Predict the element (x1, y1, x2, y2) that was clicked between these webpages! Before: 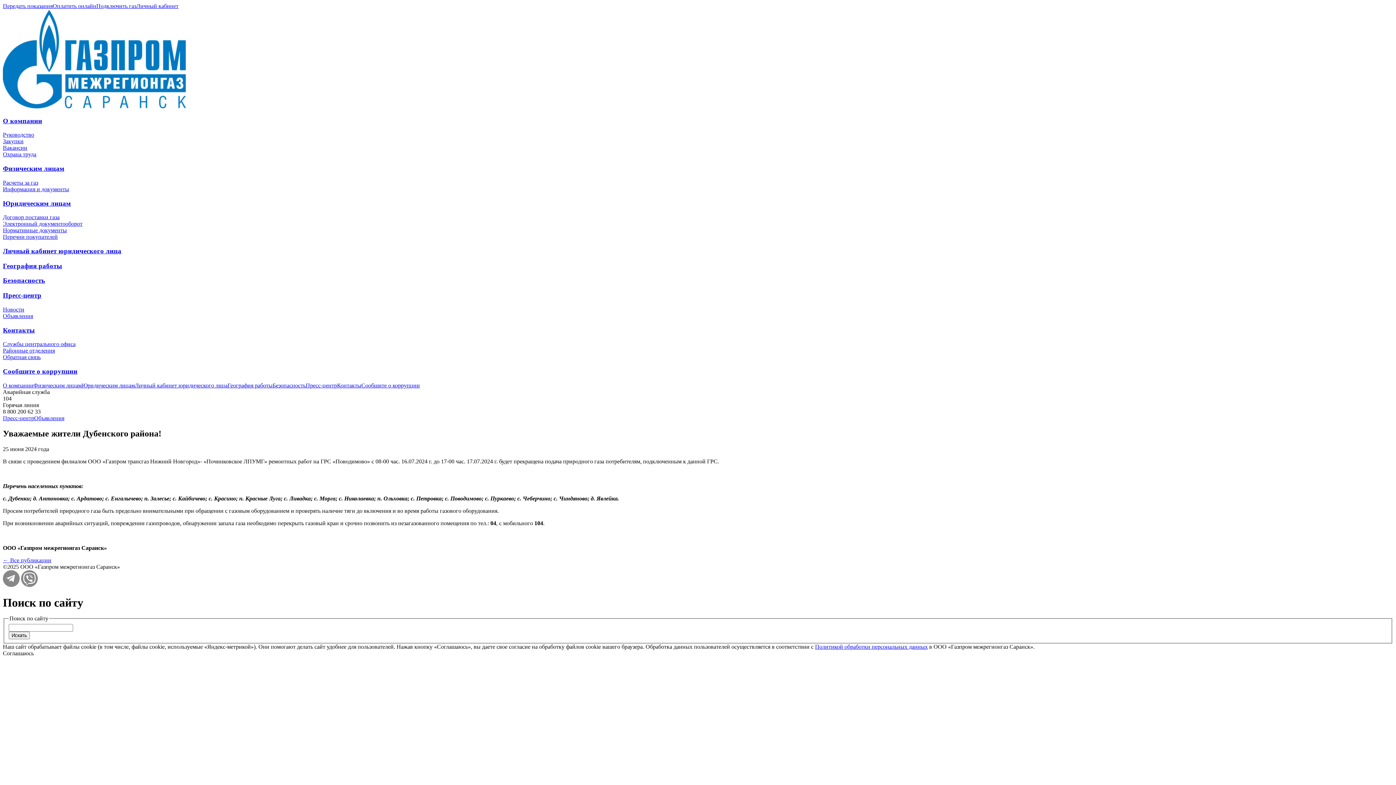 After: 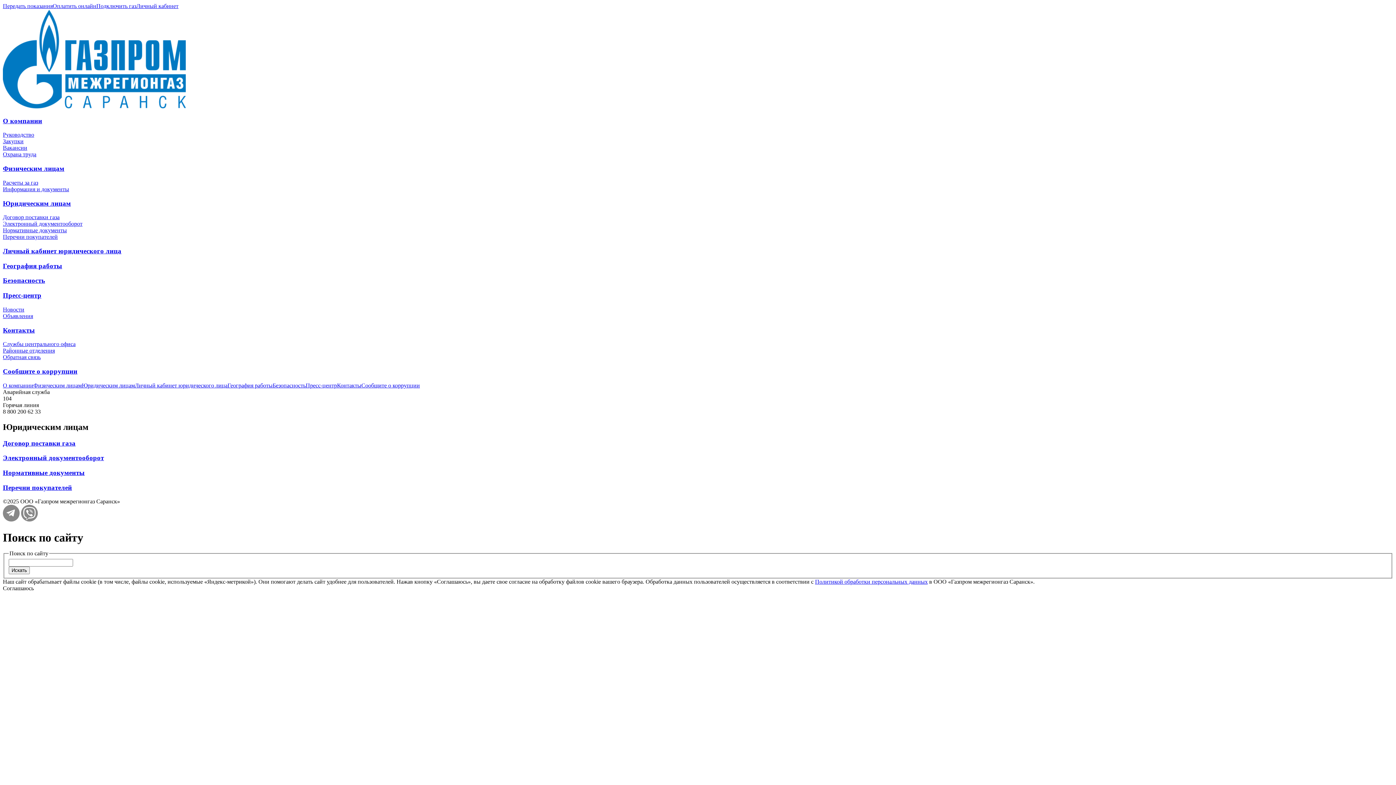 Action: label: Юридическим лицам bbox: (81, 382, 134, 388)